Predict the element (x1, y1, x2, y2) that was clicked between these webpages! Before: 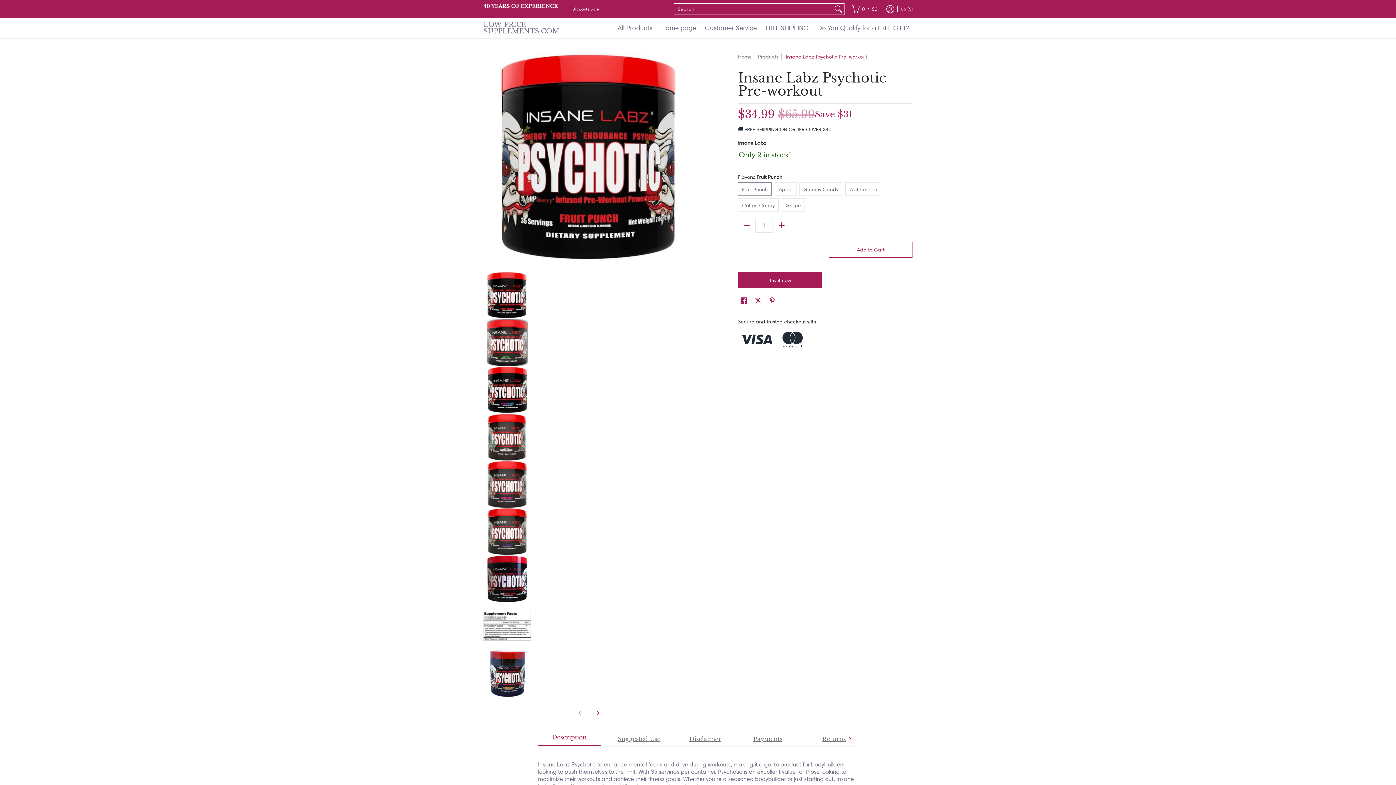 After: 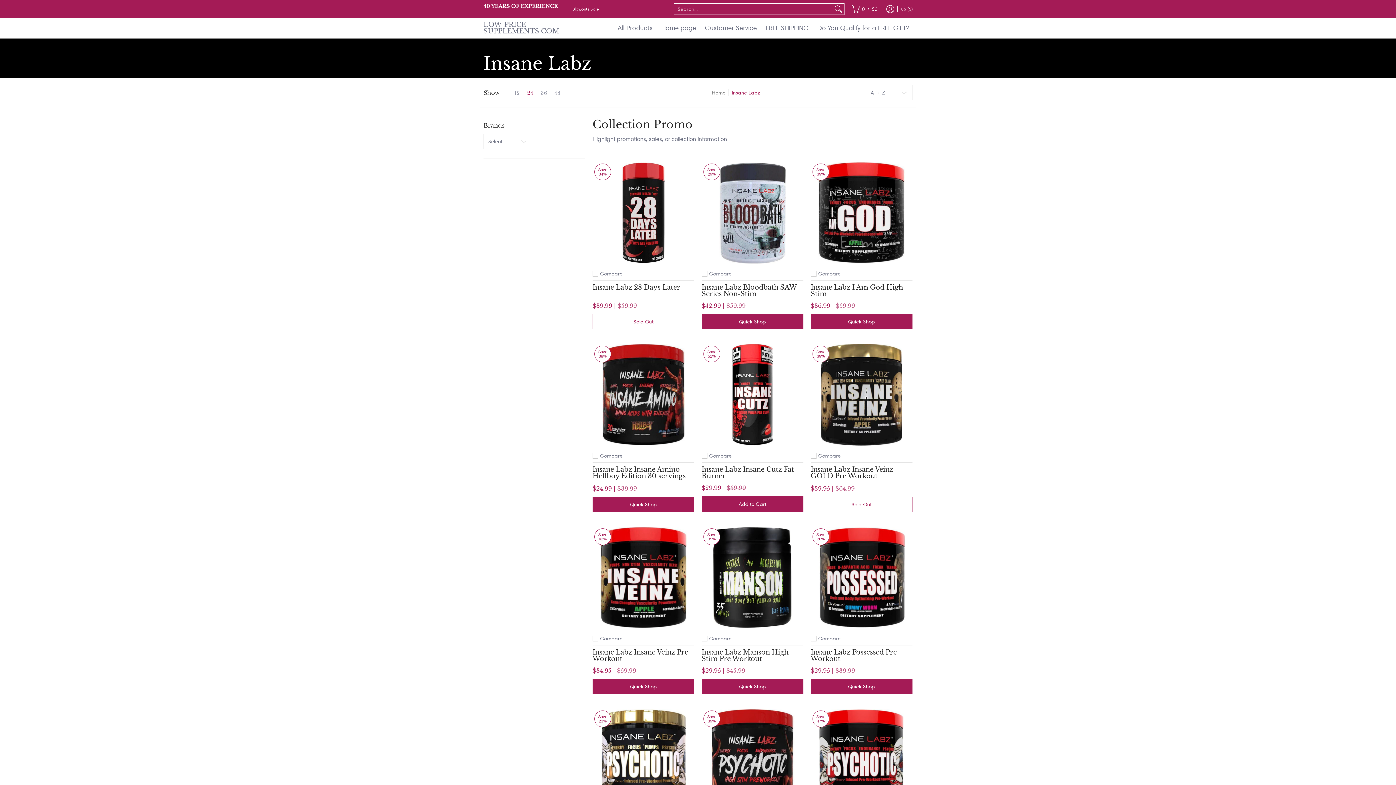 Action: bbox: (738, 139, 766, 146) label: Insane Labz